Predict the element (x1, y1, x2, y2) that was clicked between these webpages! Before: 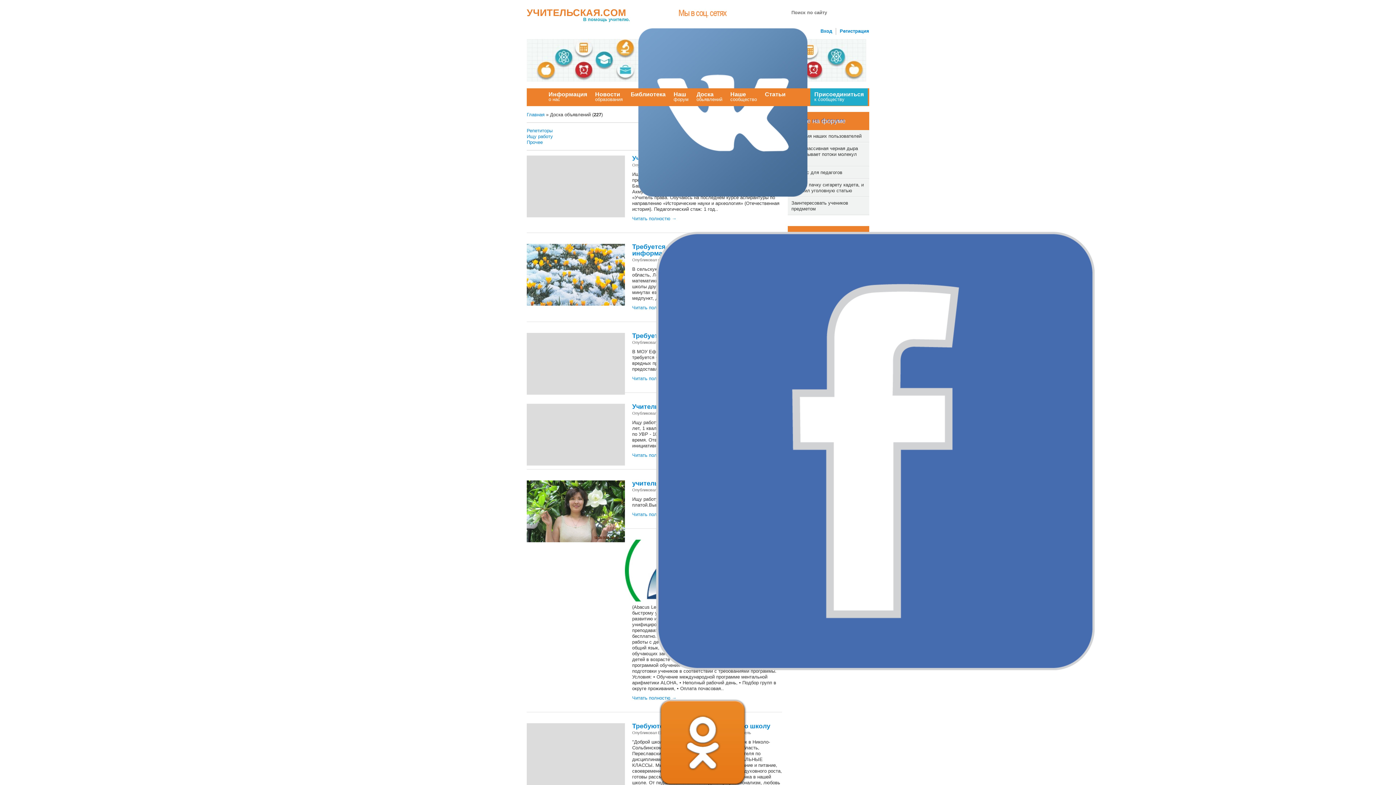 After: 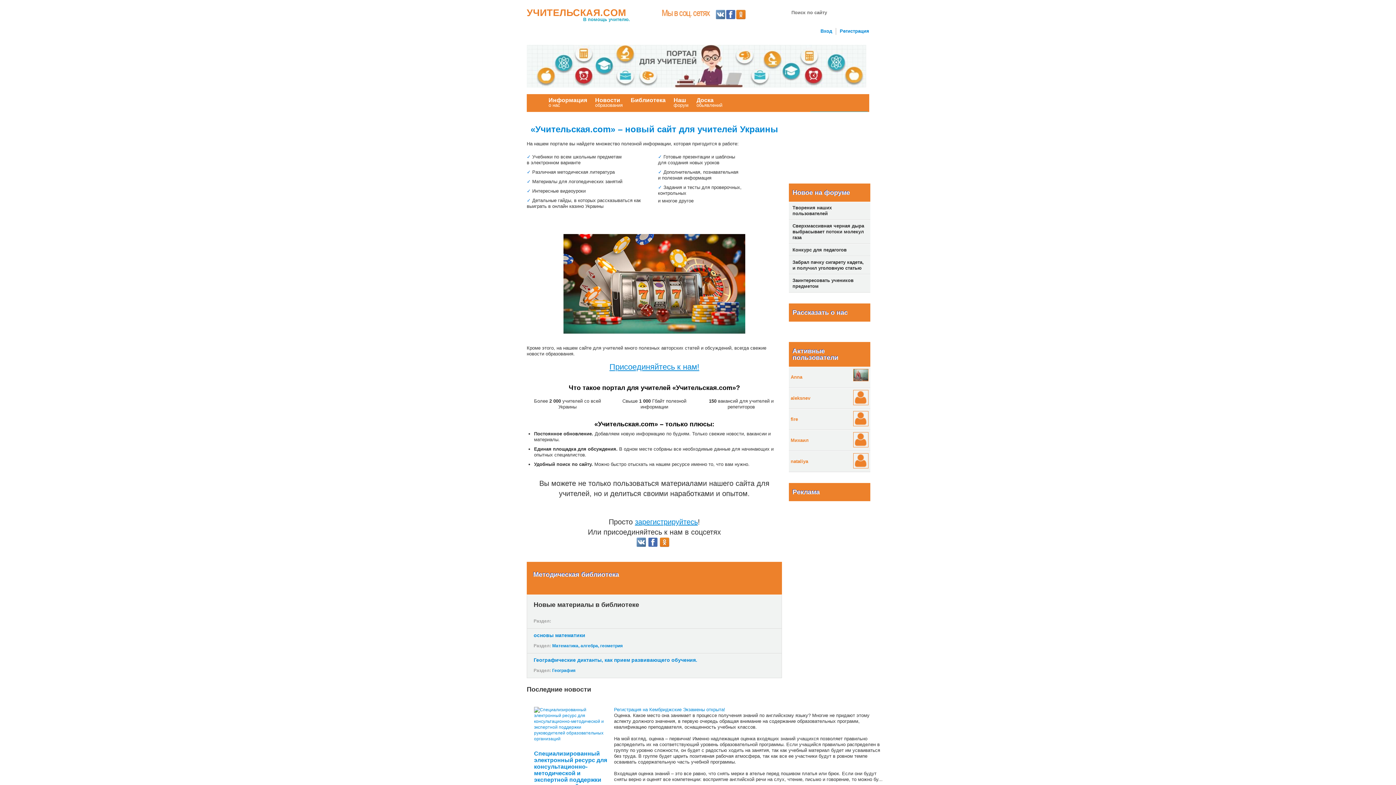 Action: bbox: (526, 88, 544, 104)